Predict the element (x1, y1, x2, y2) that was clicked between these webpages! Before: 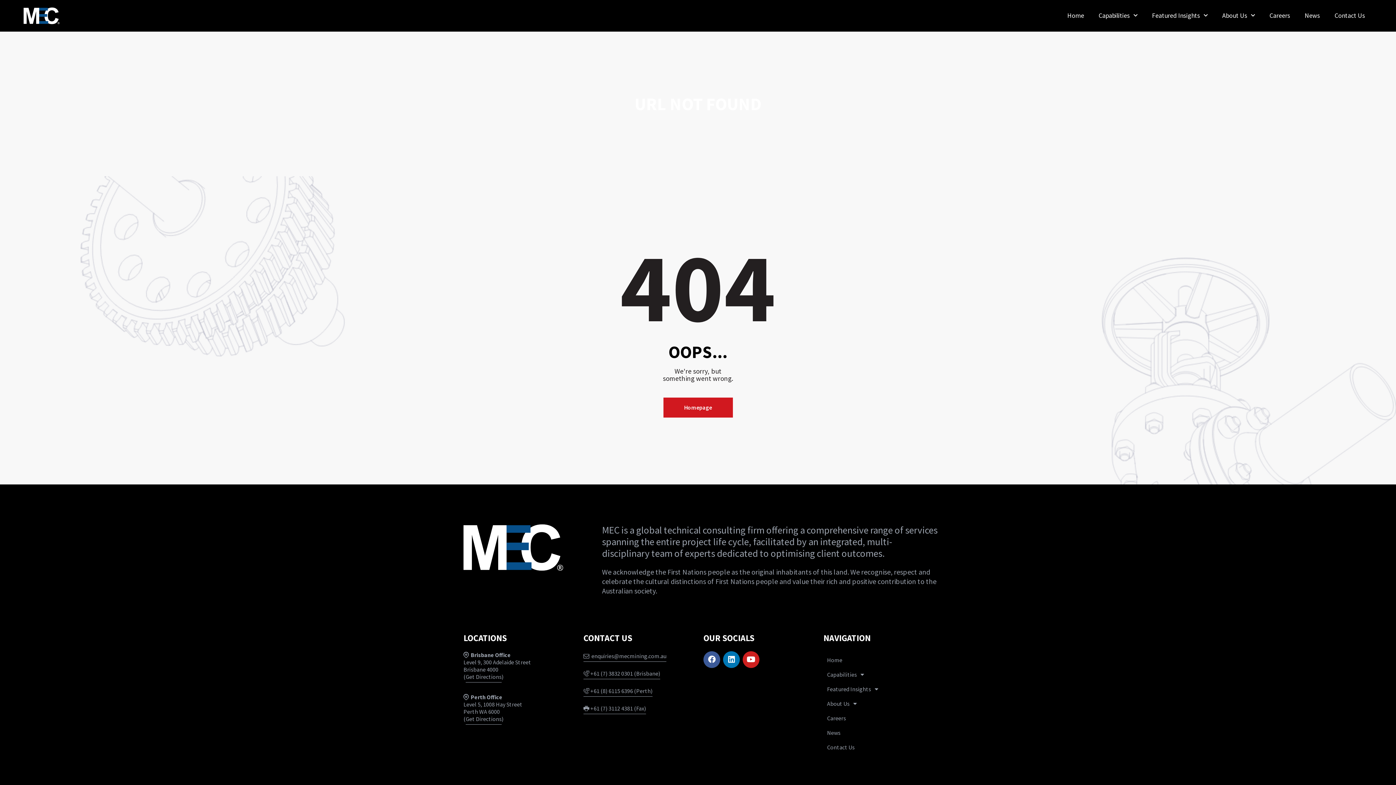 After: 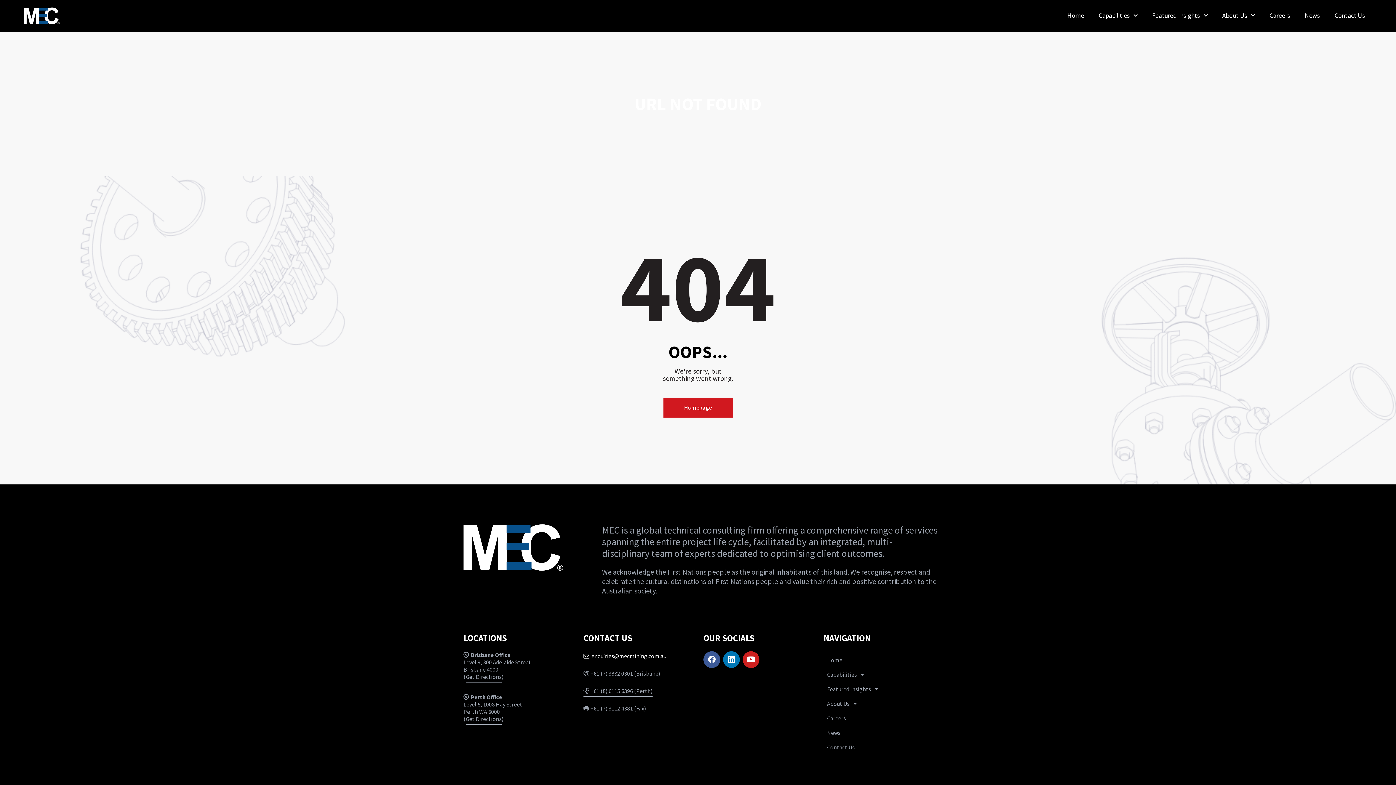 Action: label:   enquiries@mecmining.com.au bbox: (583, 652, 666, 662)